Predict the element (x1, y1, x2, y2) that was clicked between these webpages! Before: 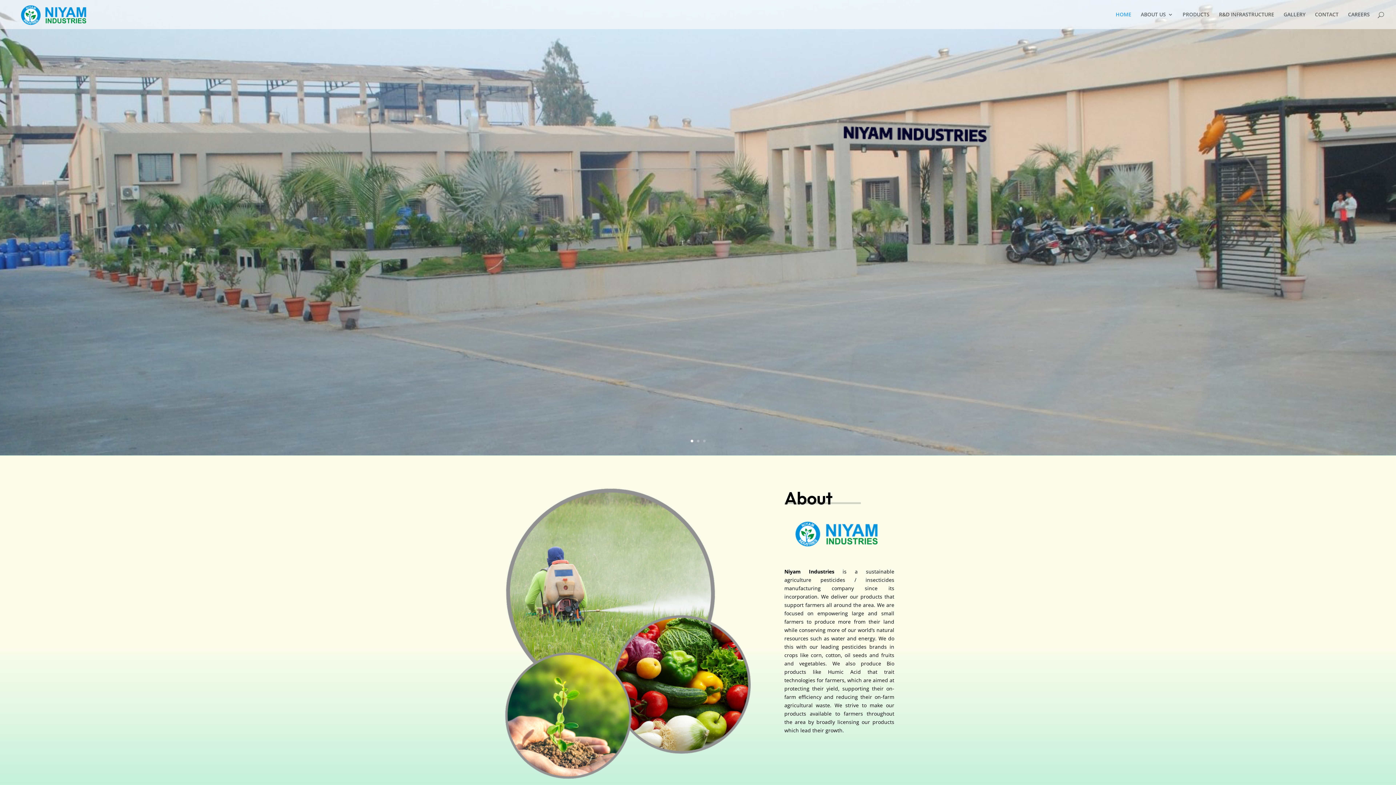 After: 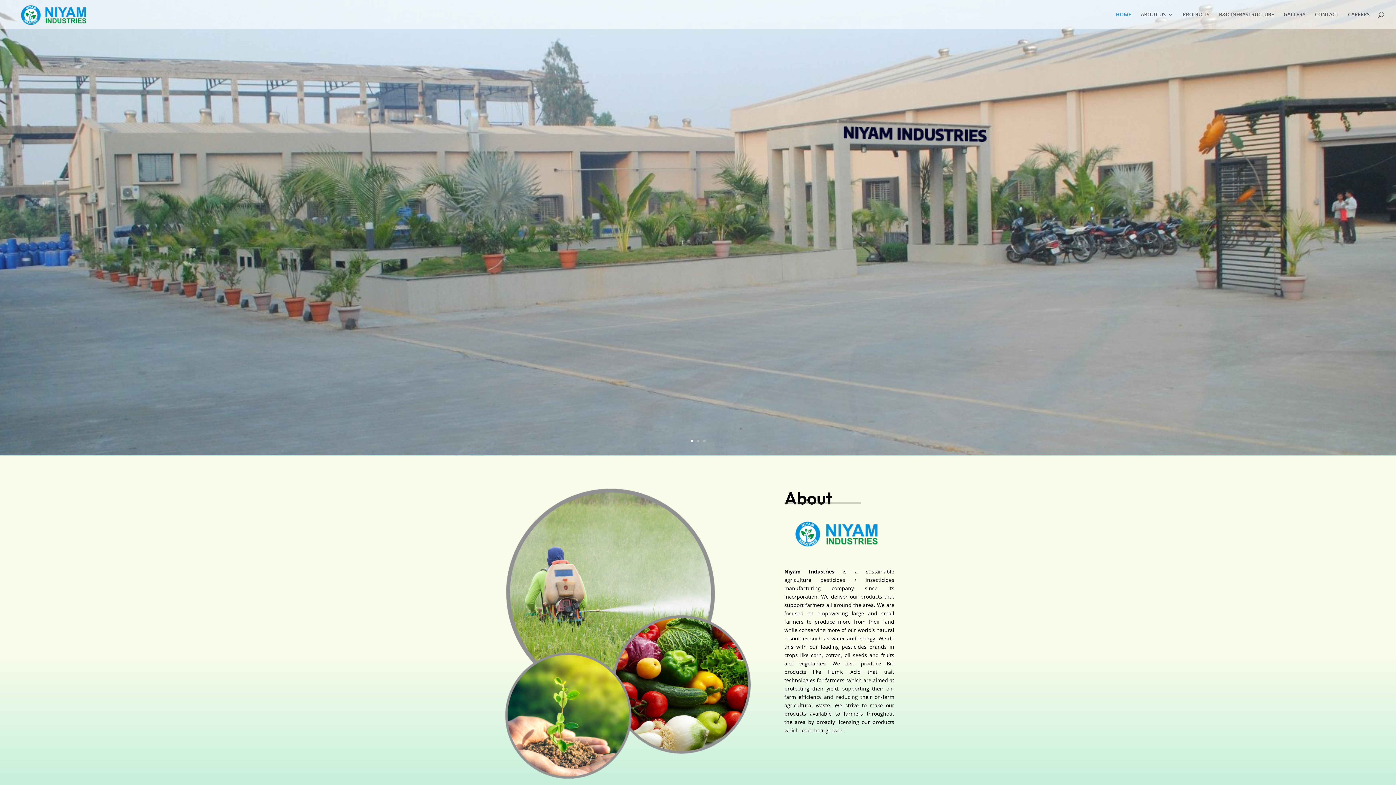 Action: bbox: (12, 10, 98, 17)